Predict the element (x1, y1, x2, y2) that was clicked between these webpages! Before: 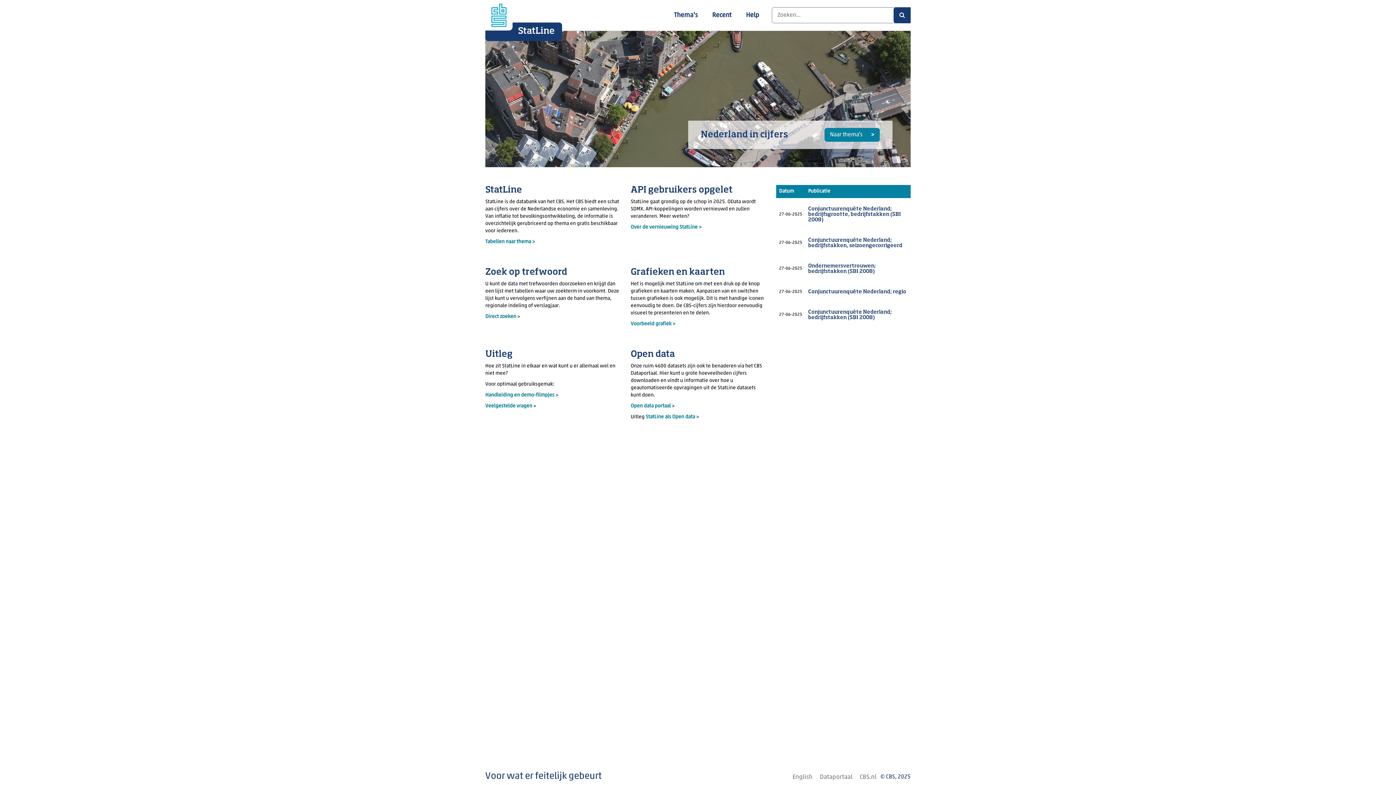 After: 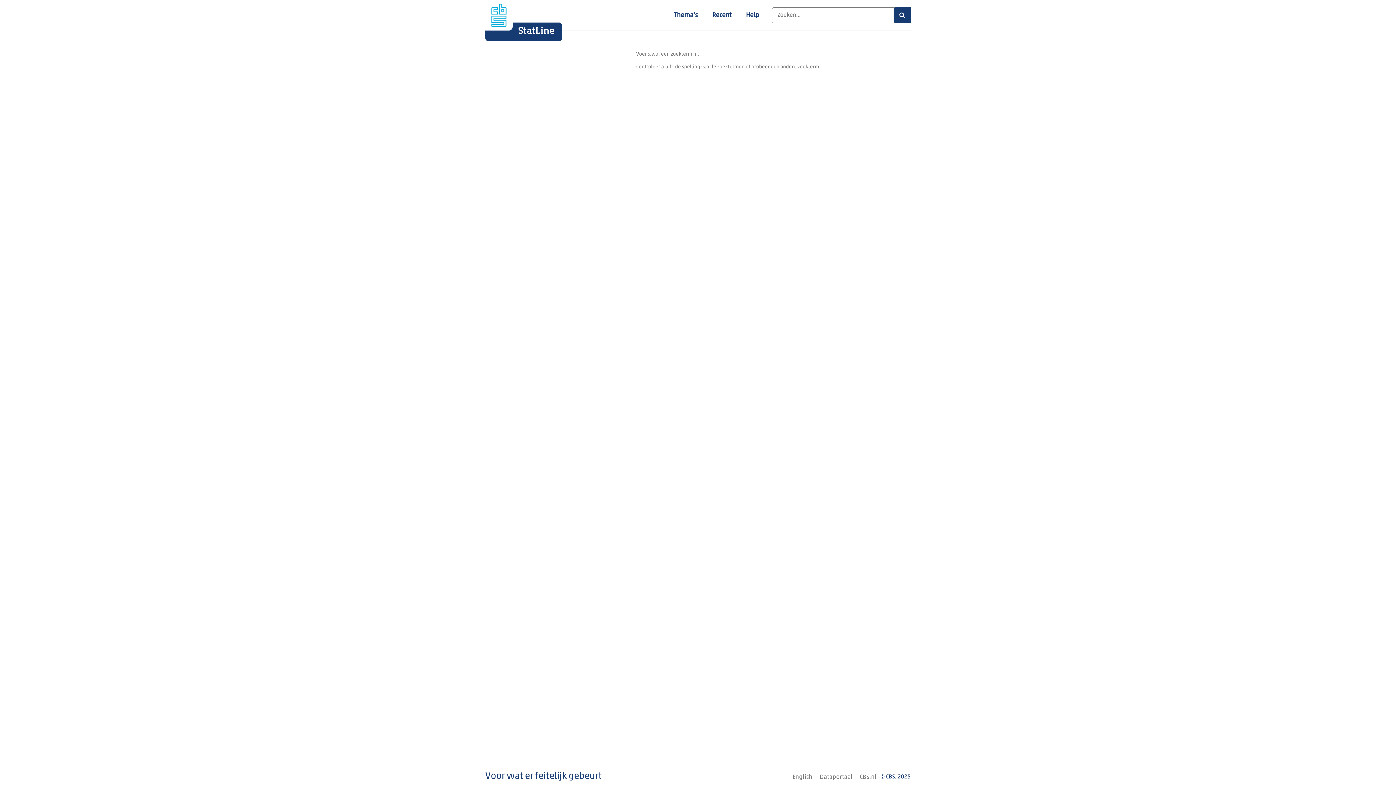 Action: bbox: (893, 7, 910, 23)